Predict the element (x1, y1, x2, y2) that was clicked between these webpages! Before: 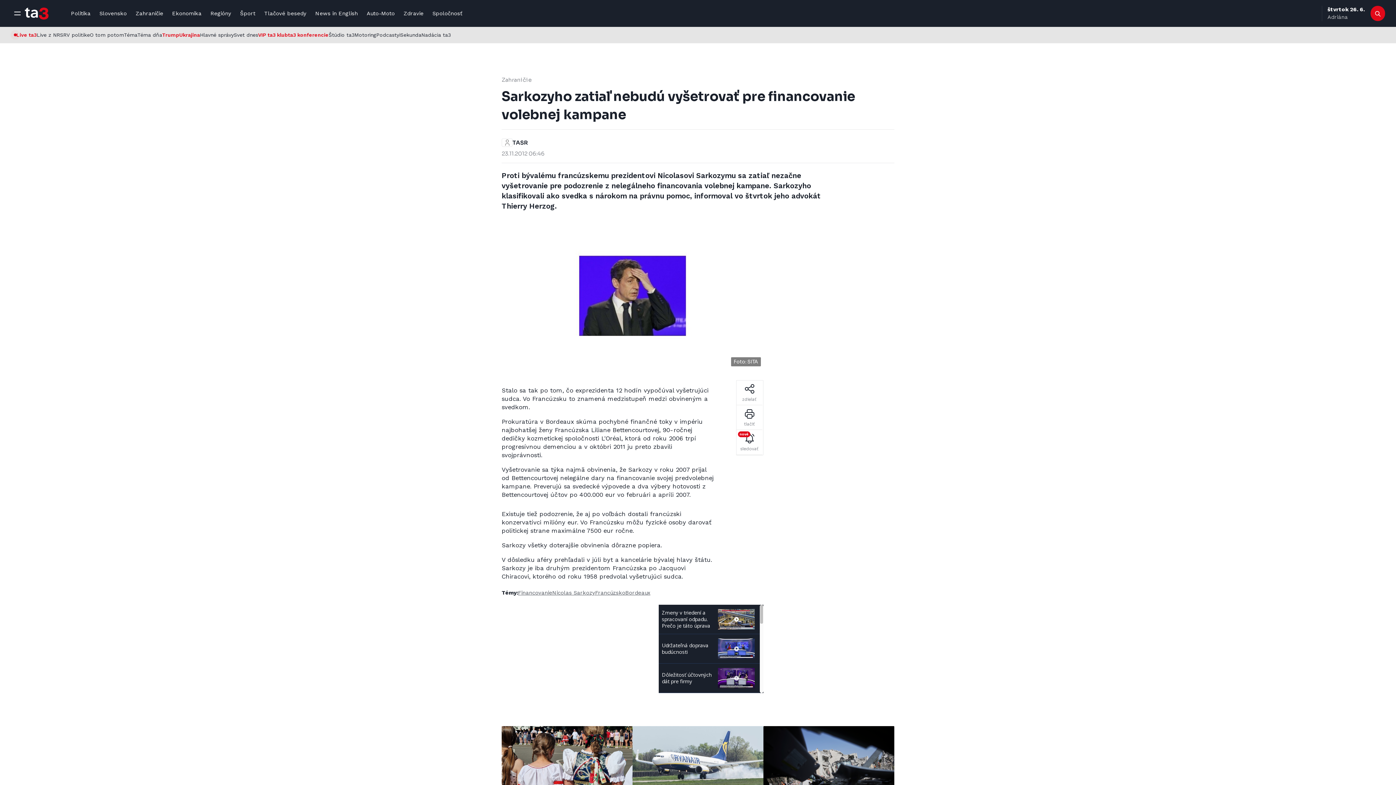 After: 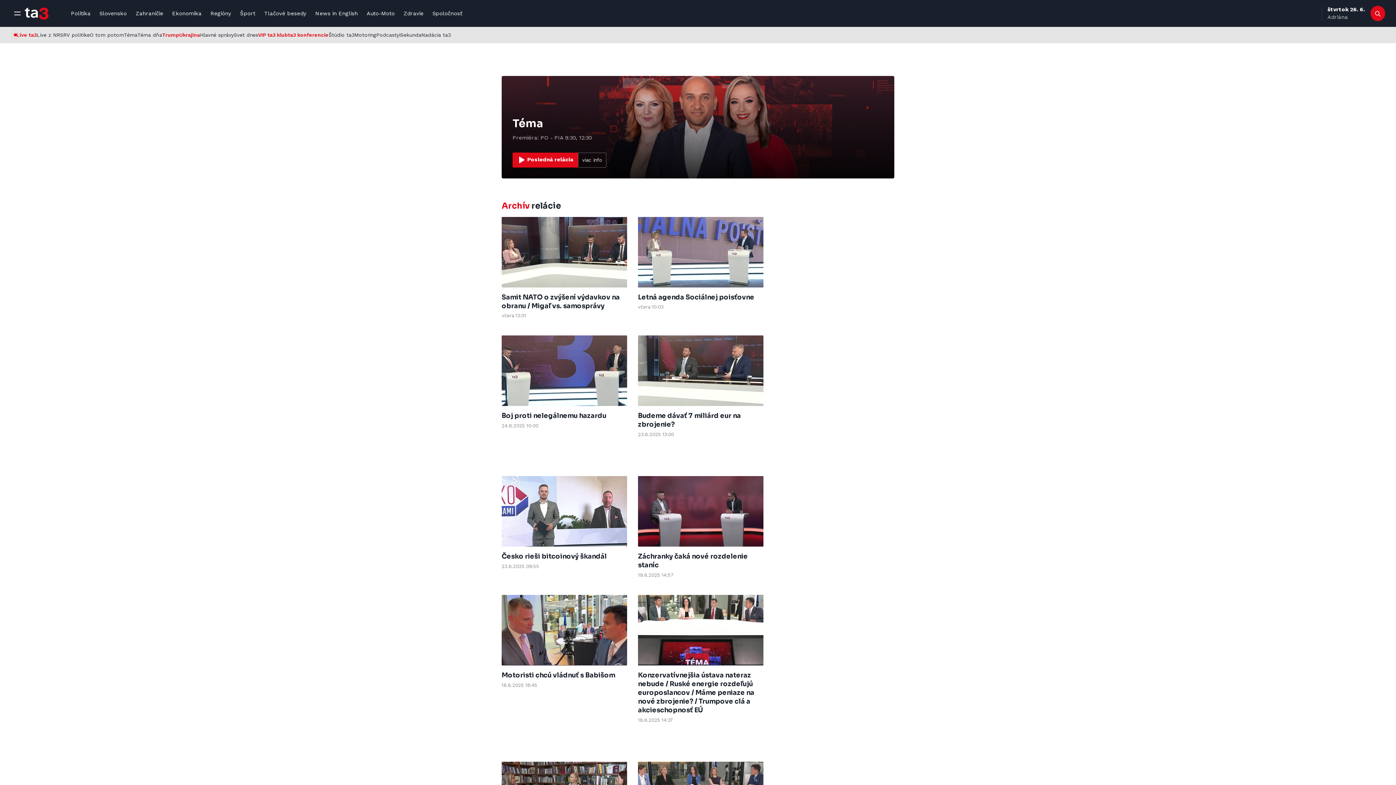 Action: label: Téma bbox: (124, 26, 137, 43)